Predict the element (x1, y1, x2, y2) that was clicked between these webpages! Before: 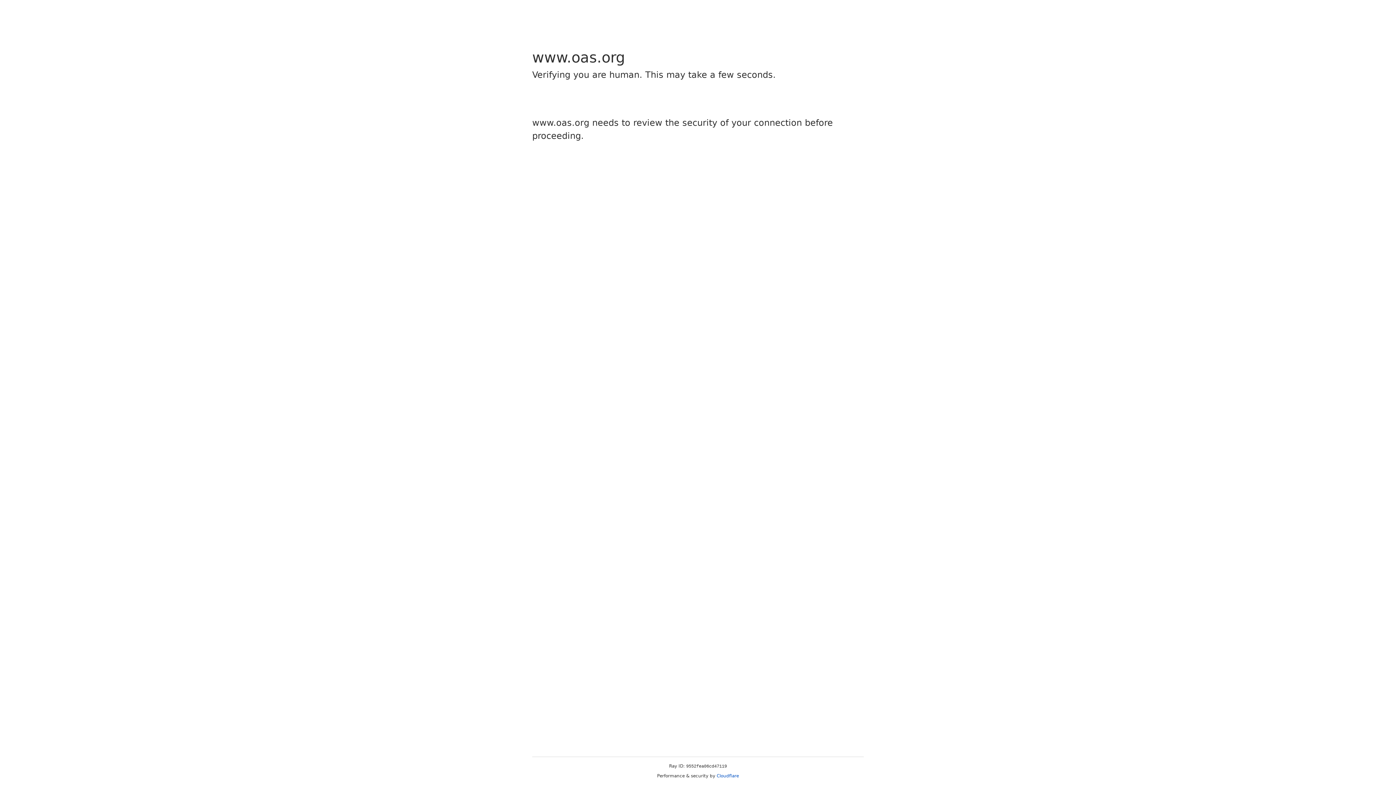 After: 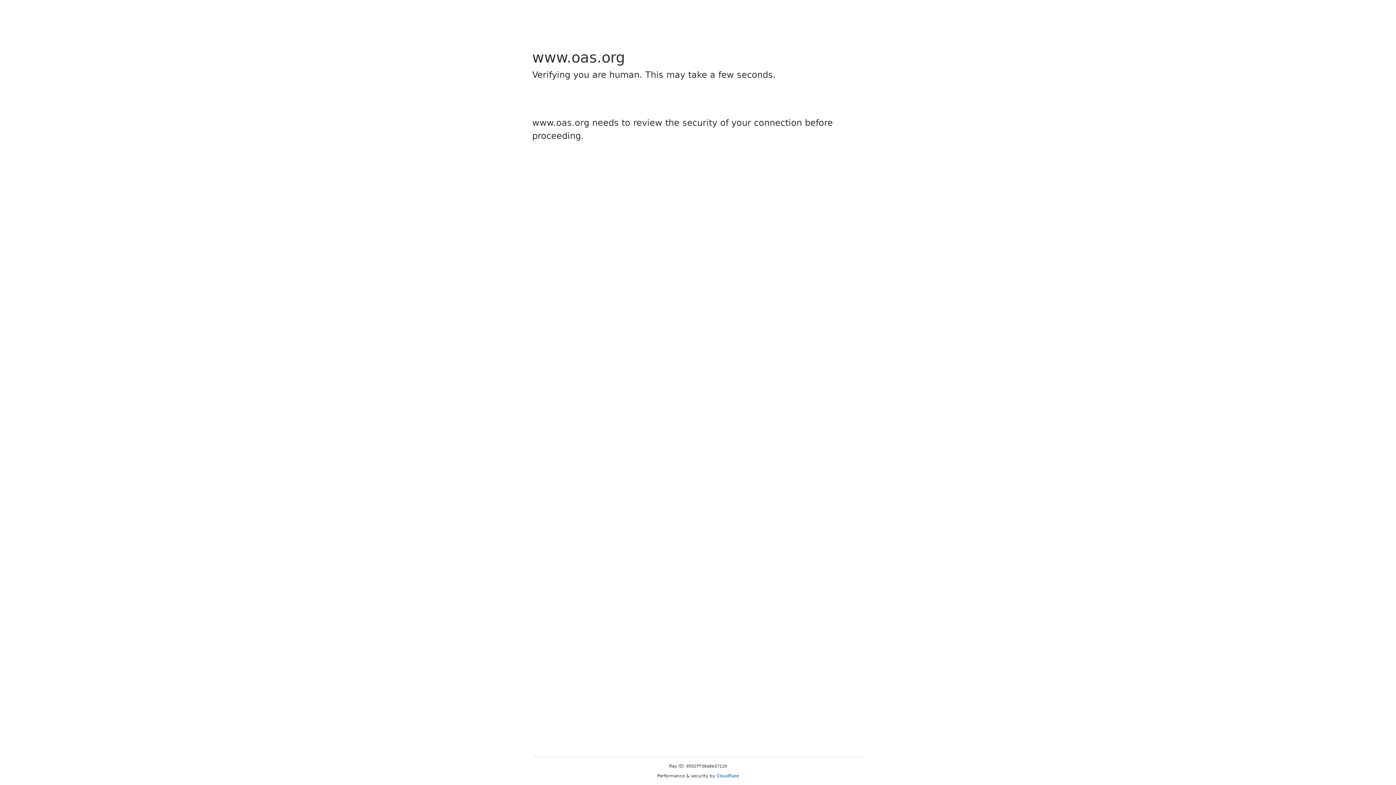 Action: label: Cloudflare bbox: (716, 773, 739, 778)